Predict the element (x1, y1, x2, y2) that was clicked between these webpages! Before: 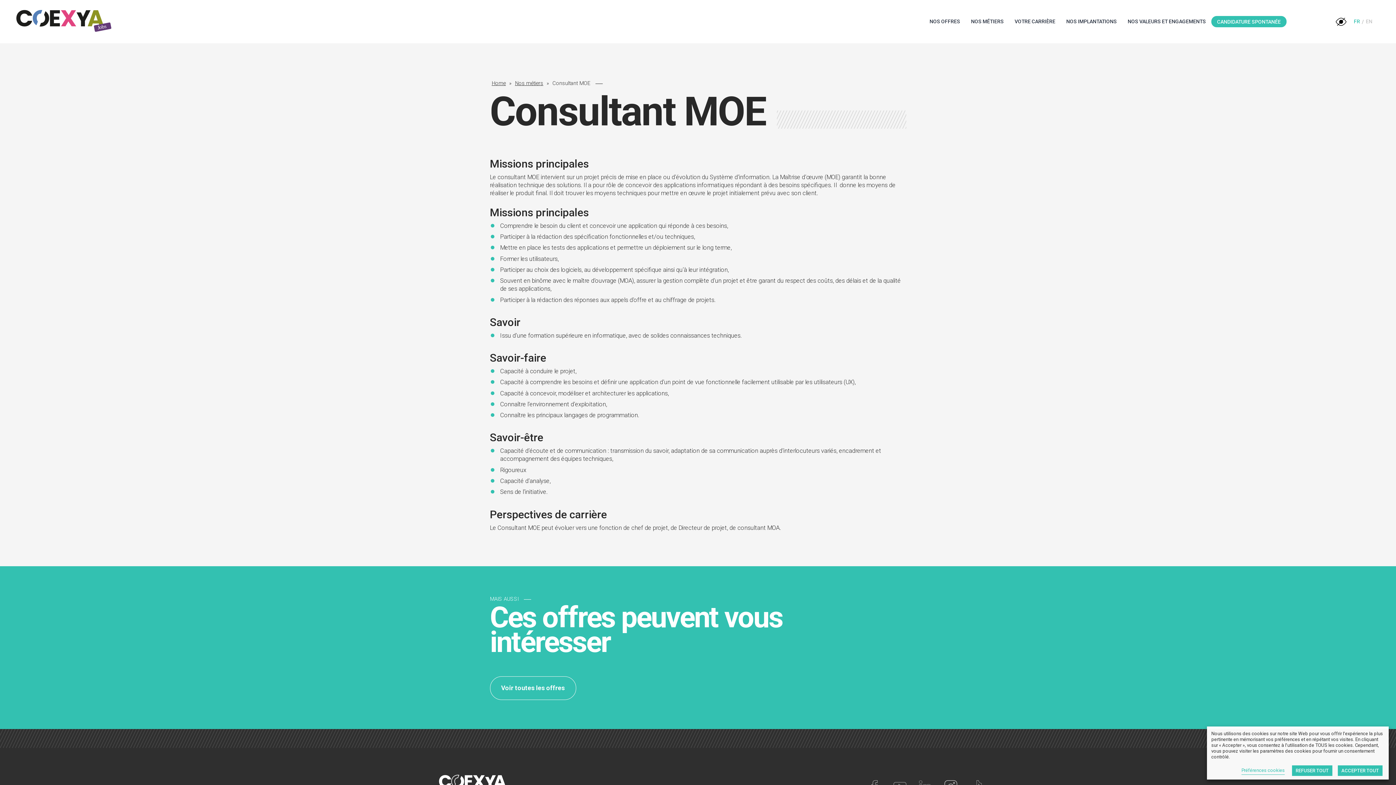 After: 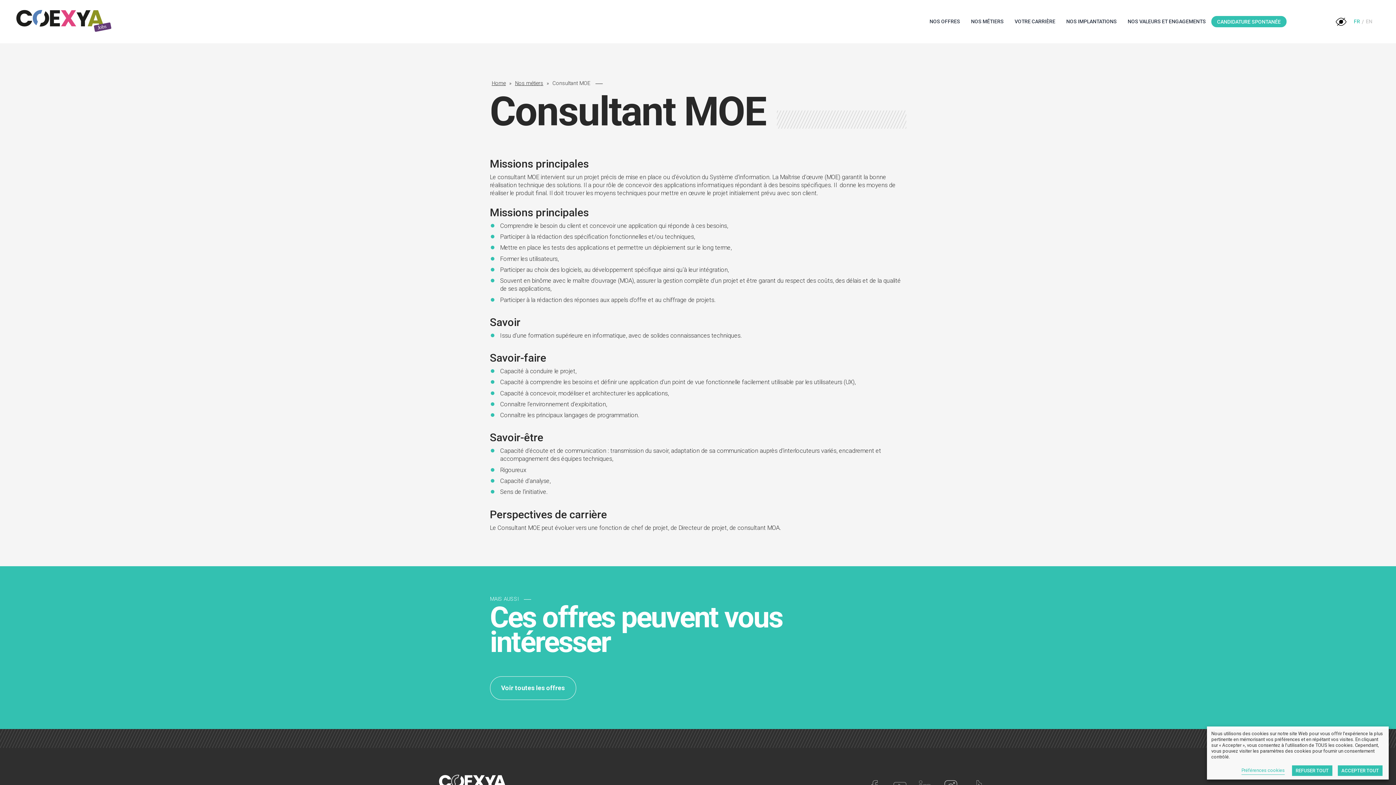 Action: bbox: (1352, 16, 1362, 27) label: FR